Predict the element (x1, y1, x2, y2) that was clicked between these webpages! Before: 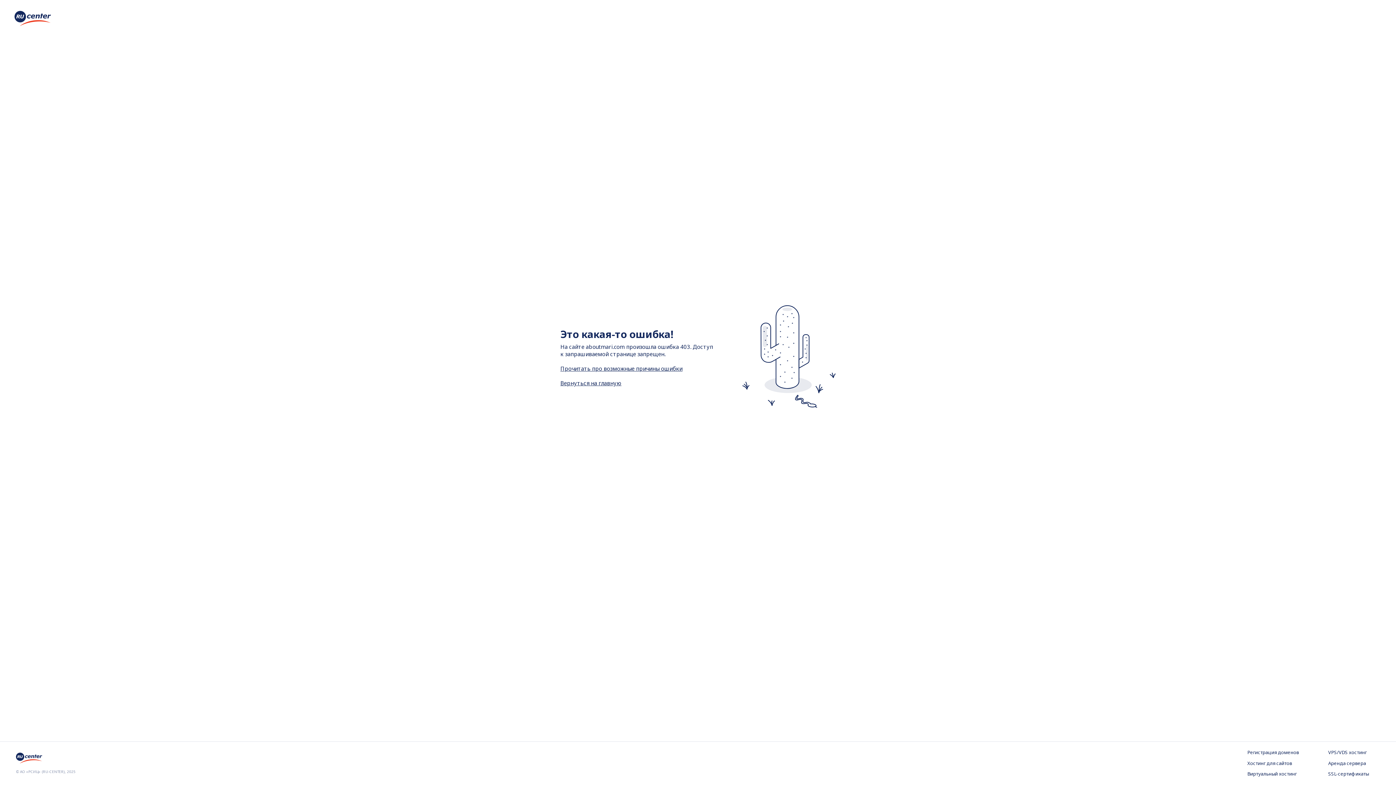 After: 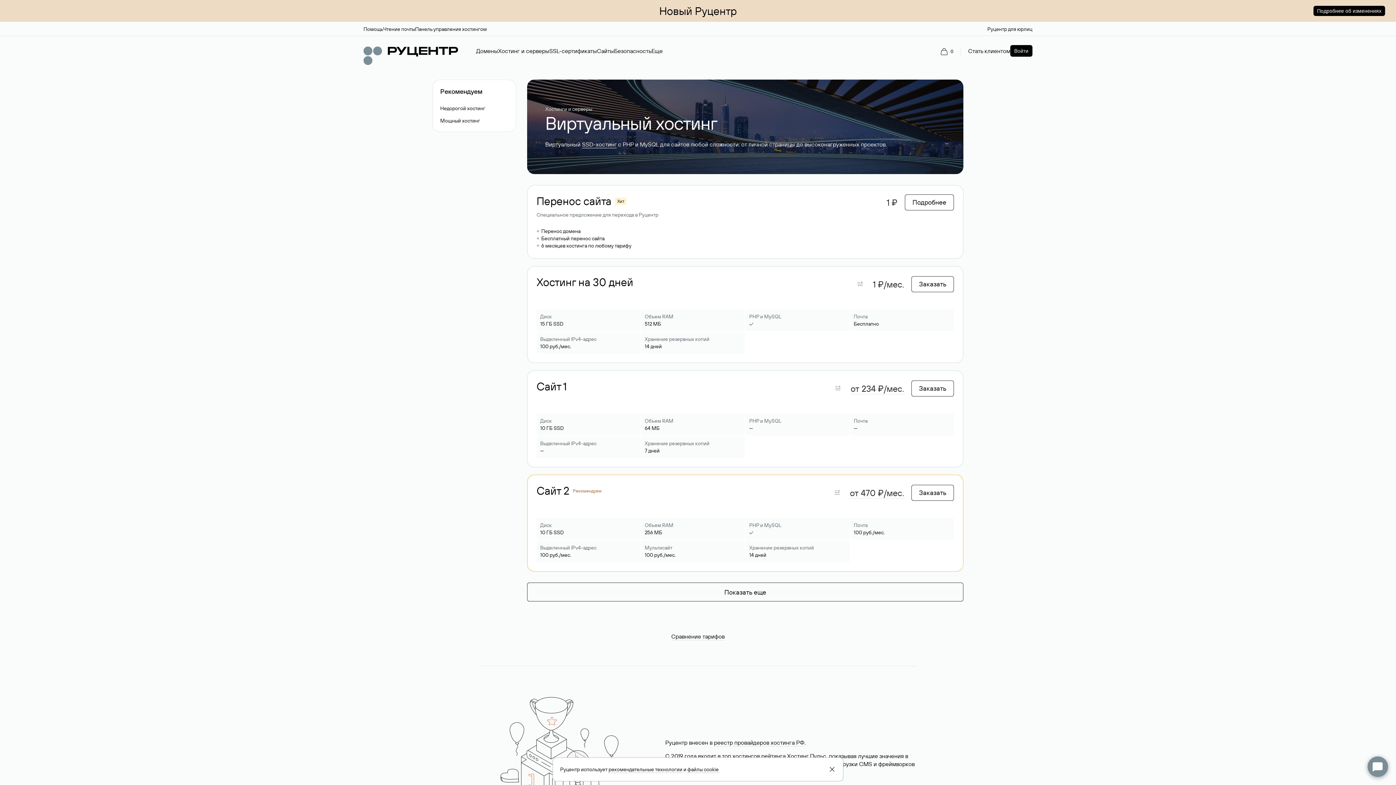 Action: label: Виртуальный хостинг bbox: (1247, 771, 1299, 778)